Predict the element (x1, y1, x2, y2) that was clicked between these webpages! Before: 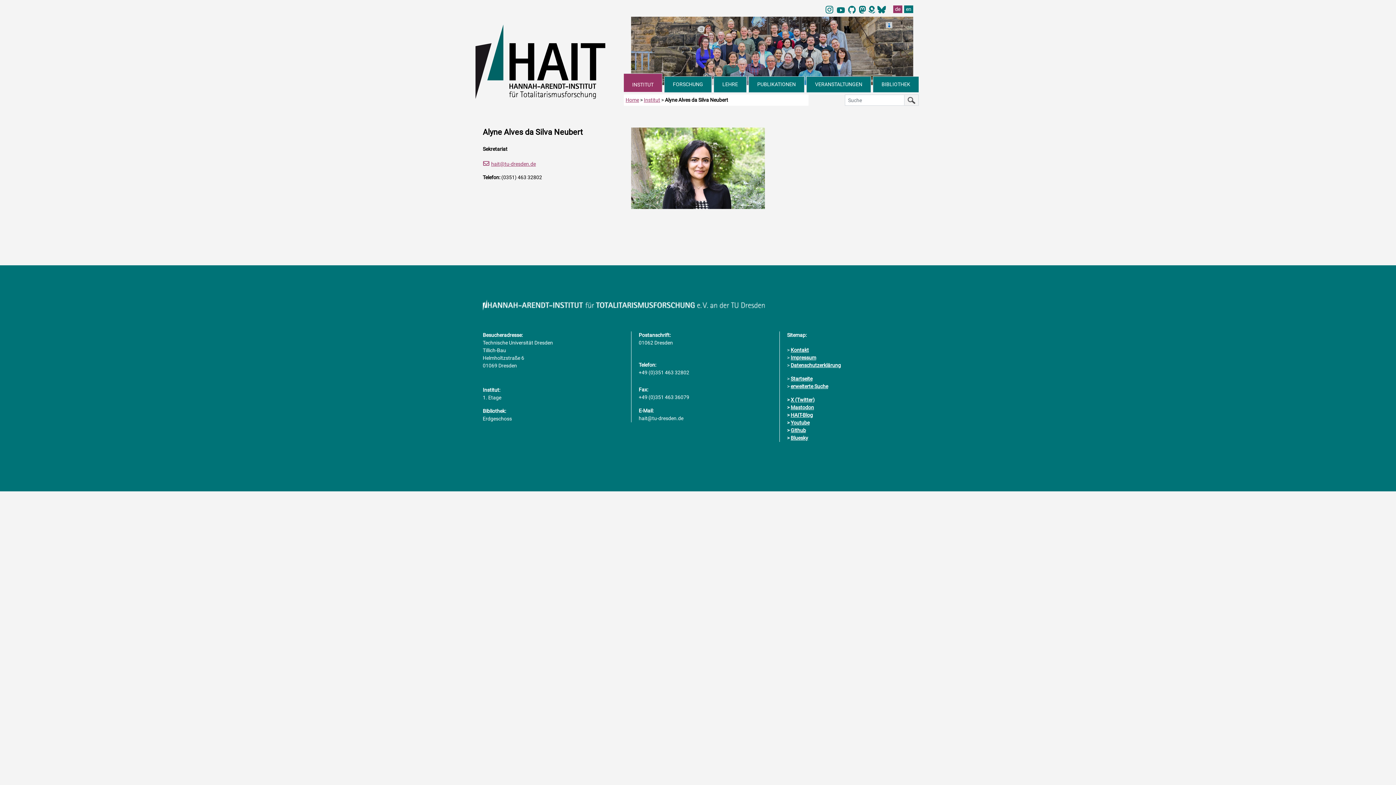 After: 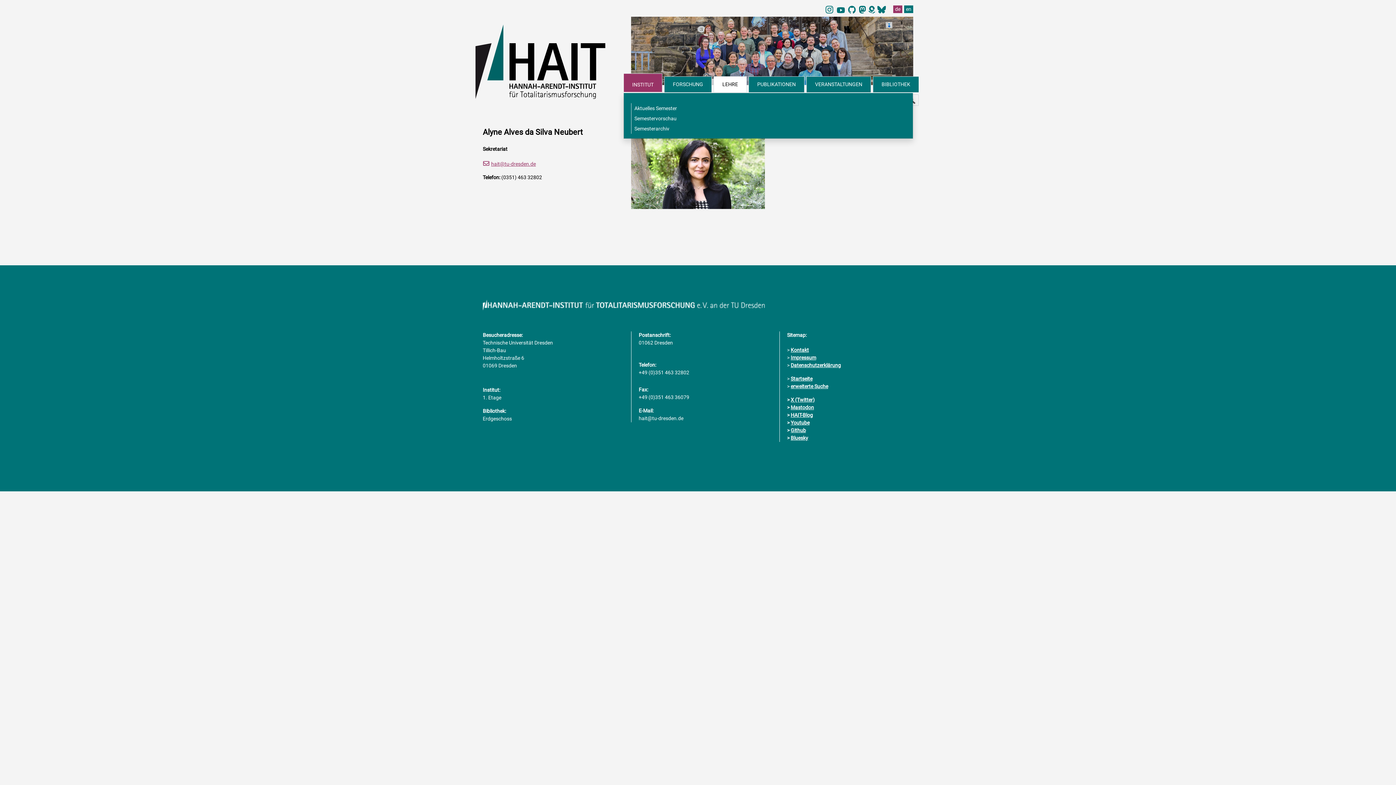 Action: label: LEHRE bbox: (714, 76, 746, 92)